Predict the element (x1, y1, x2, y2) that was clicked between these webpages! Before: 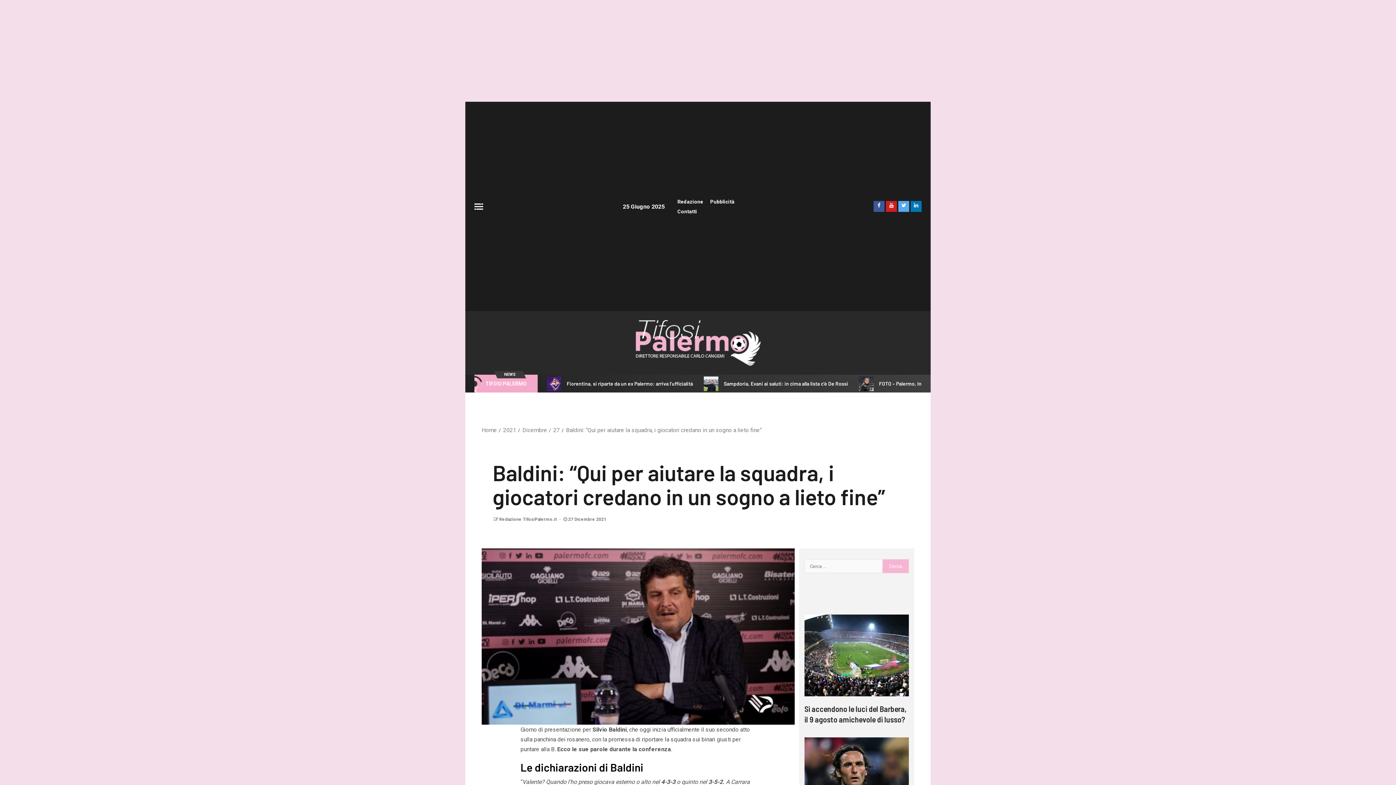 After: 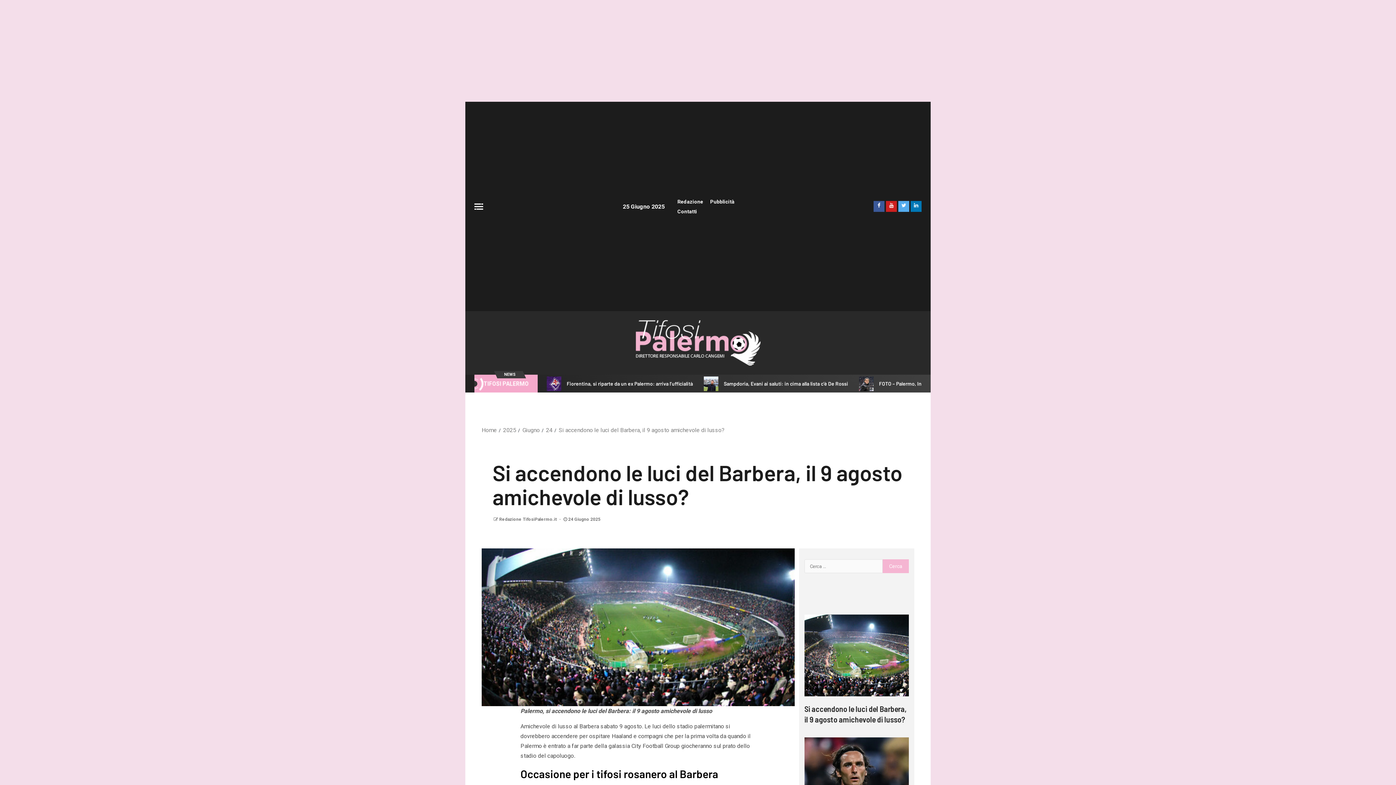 Action: bbox: (804, 614, 909, 696)